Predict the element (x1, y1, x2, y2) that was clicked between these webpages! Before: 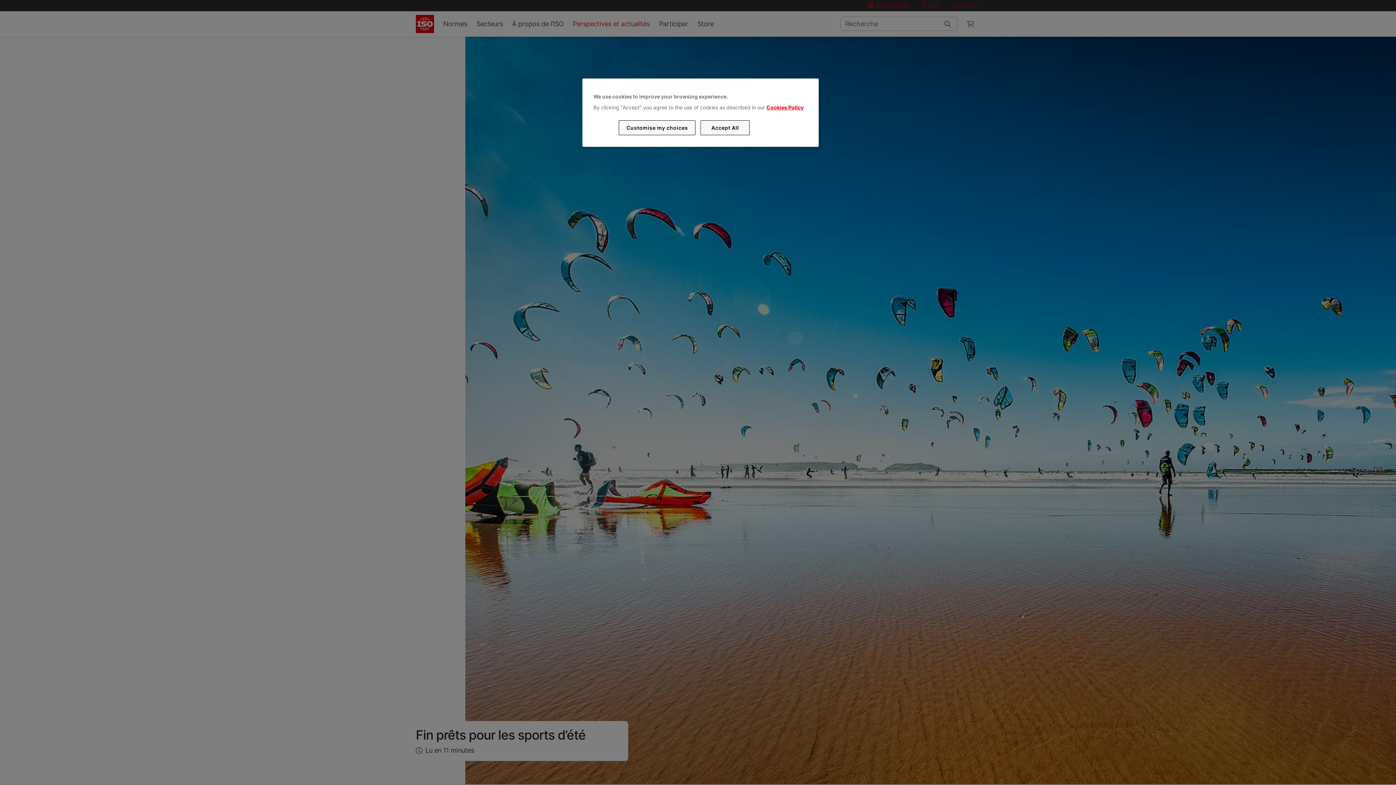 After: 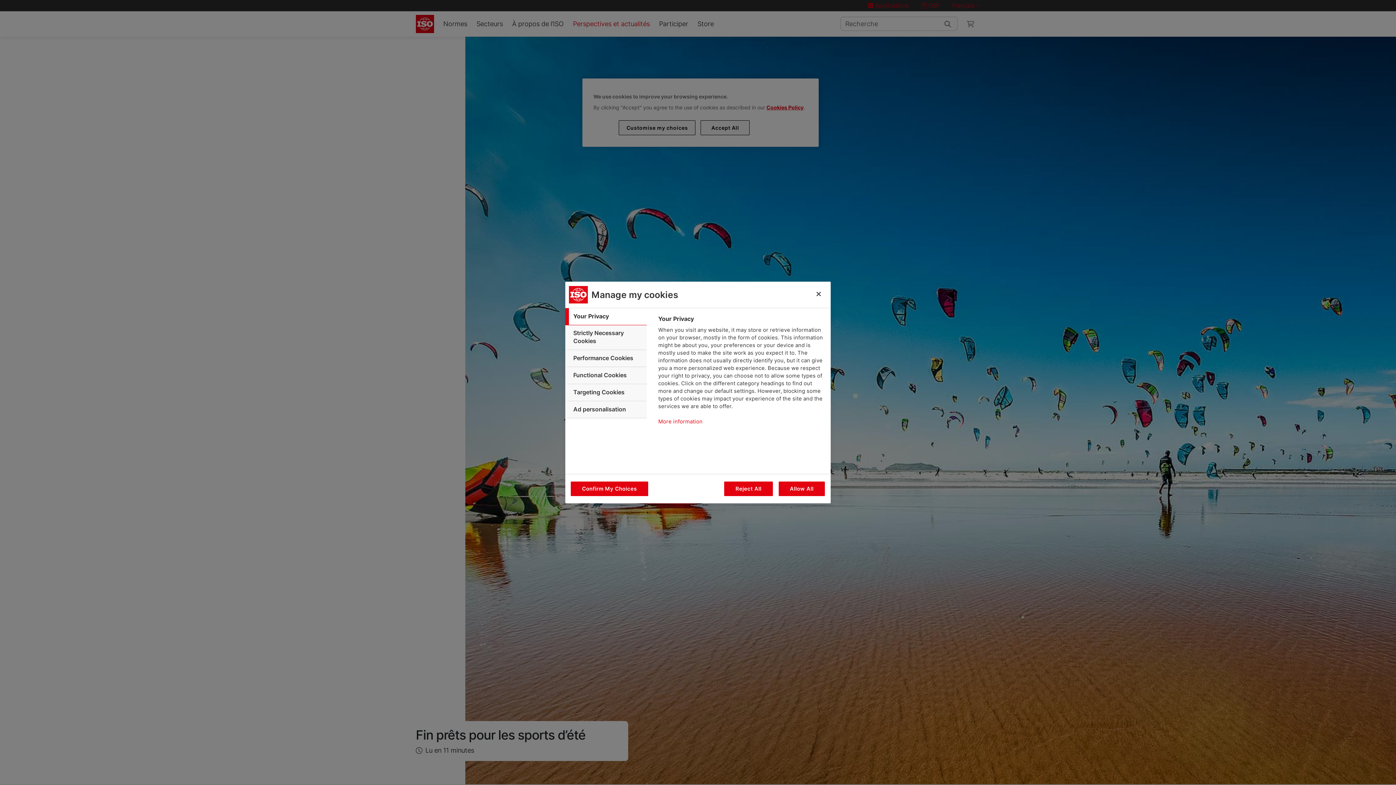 Action: bbox: (619, 120, 695, 135) label: Customise my choices